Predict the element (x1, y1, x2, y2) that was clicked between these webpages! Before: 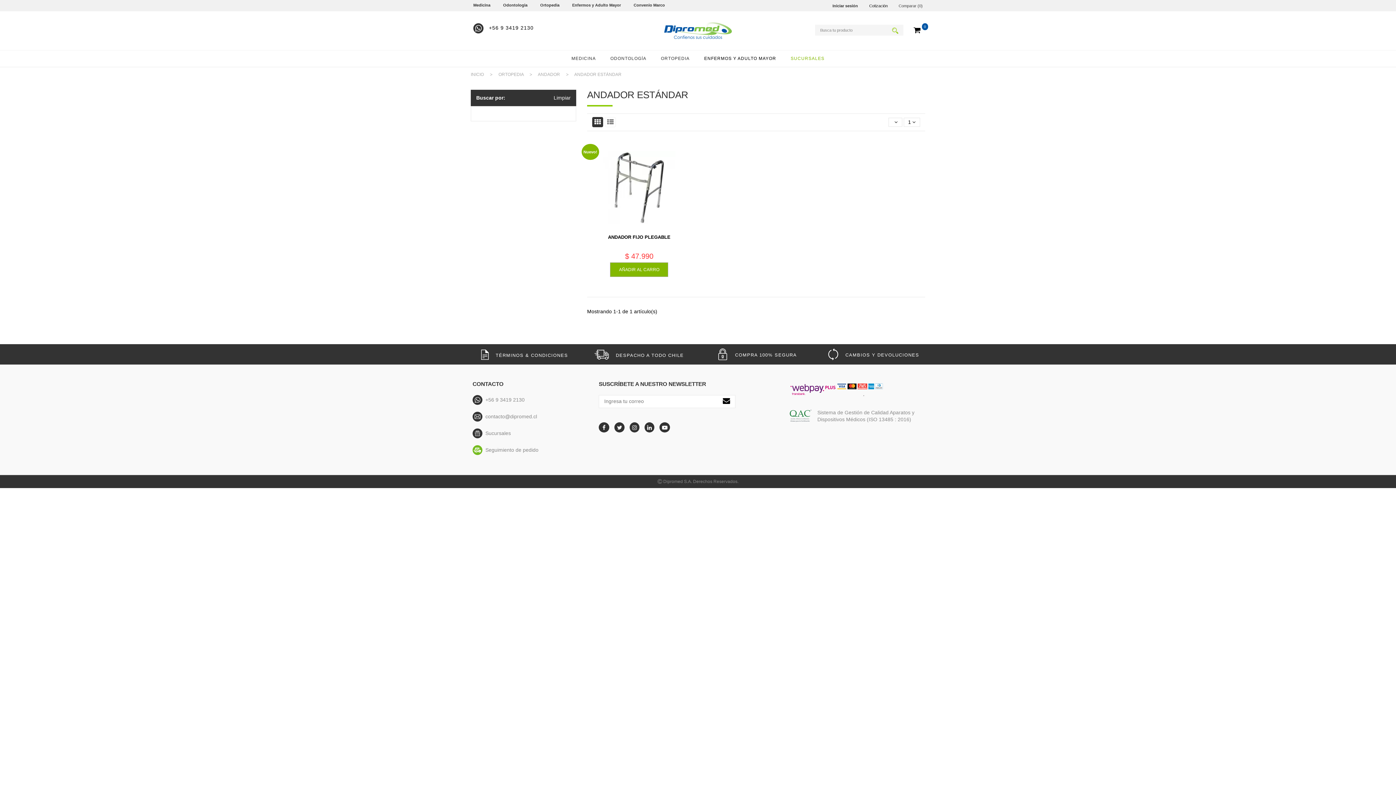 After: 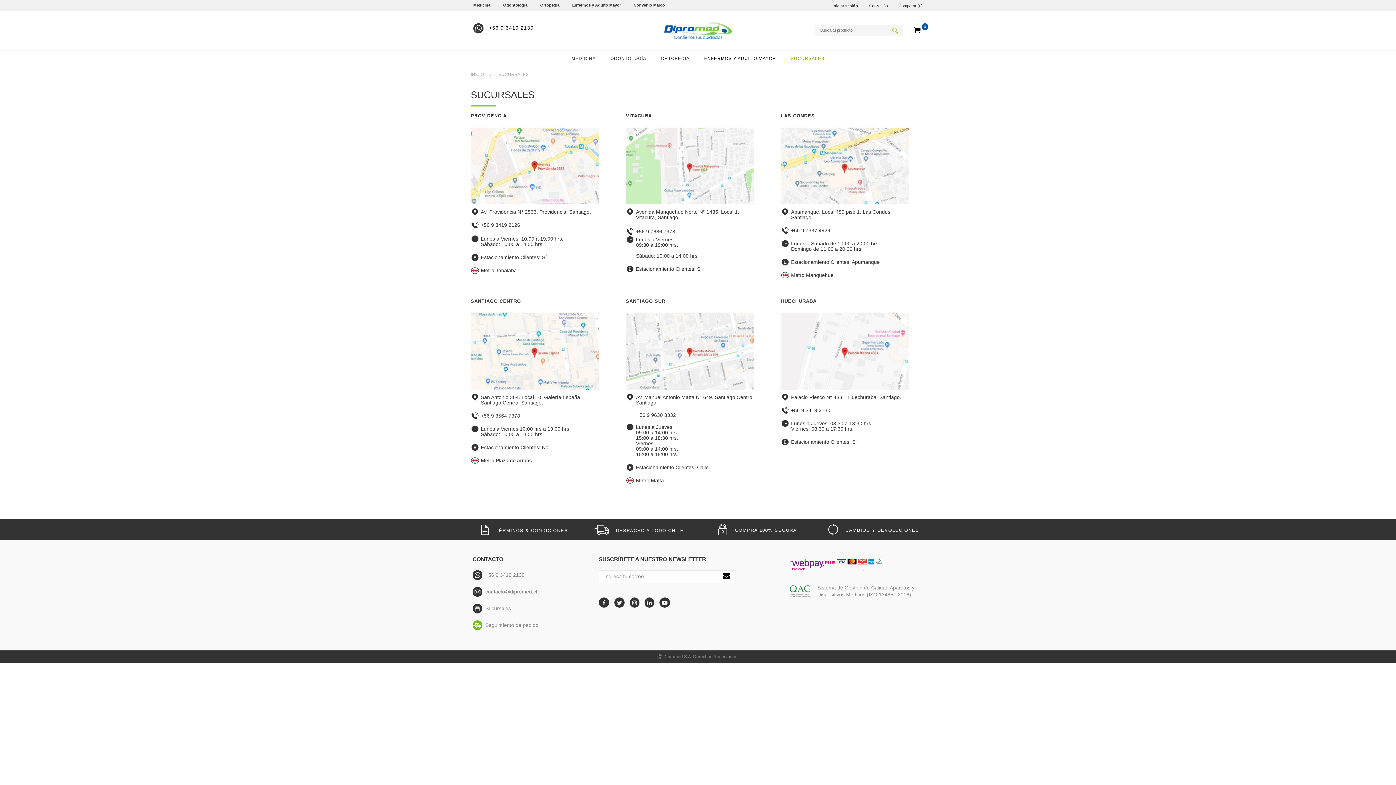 Action: bbox: (485, 430, 510, 436) label: Sucursales